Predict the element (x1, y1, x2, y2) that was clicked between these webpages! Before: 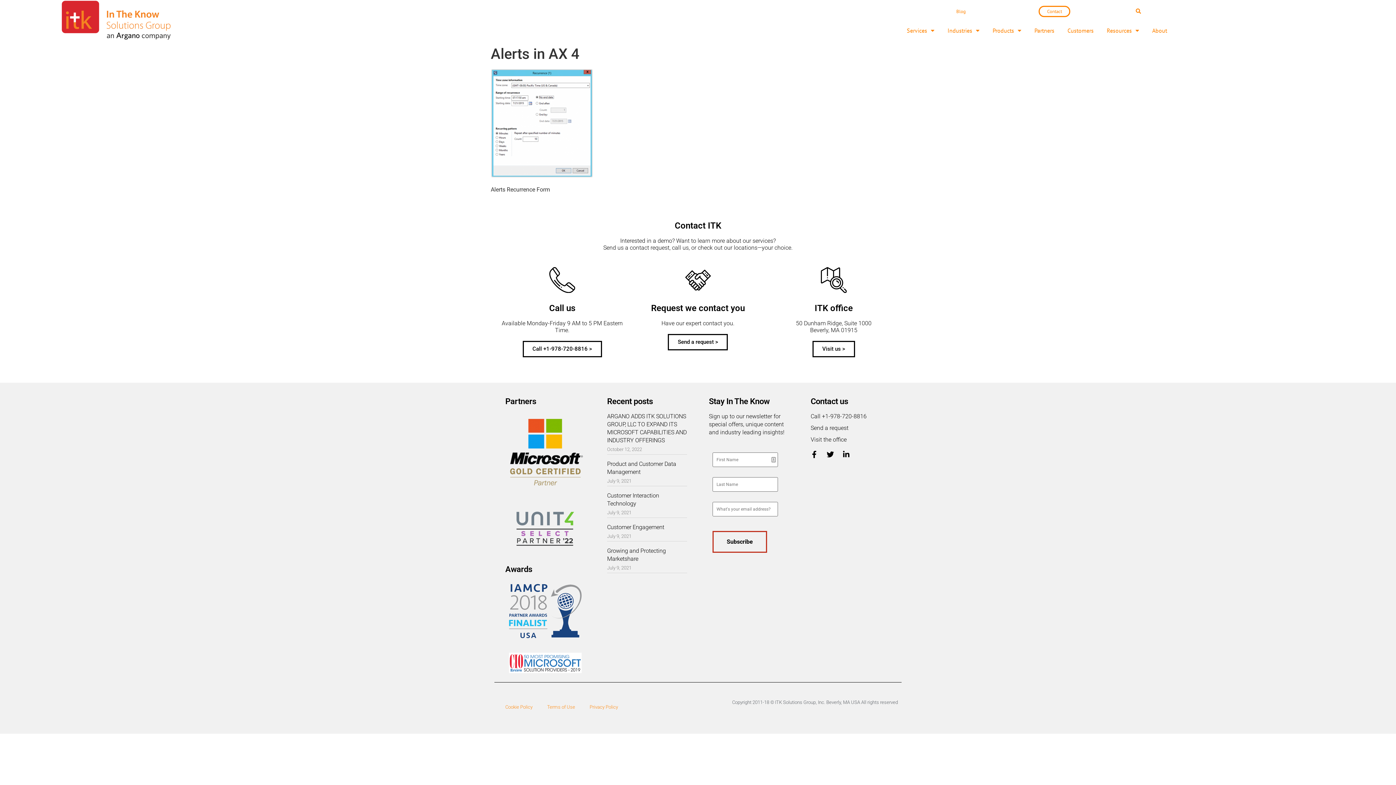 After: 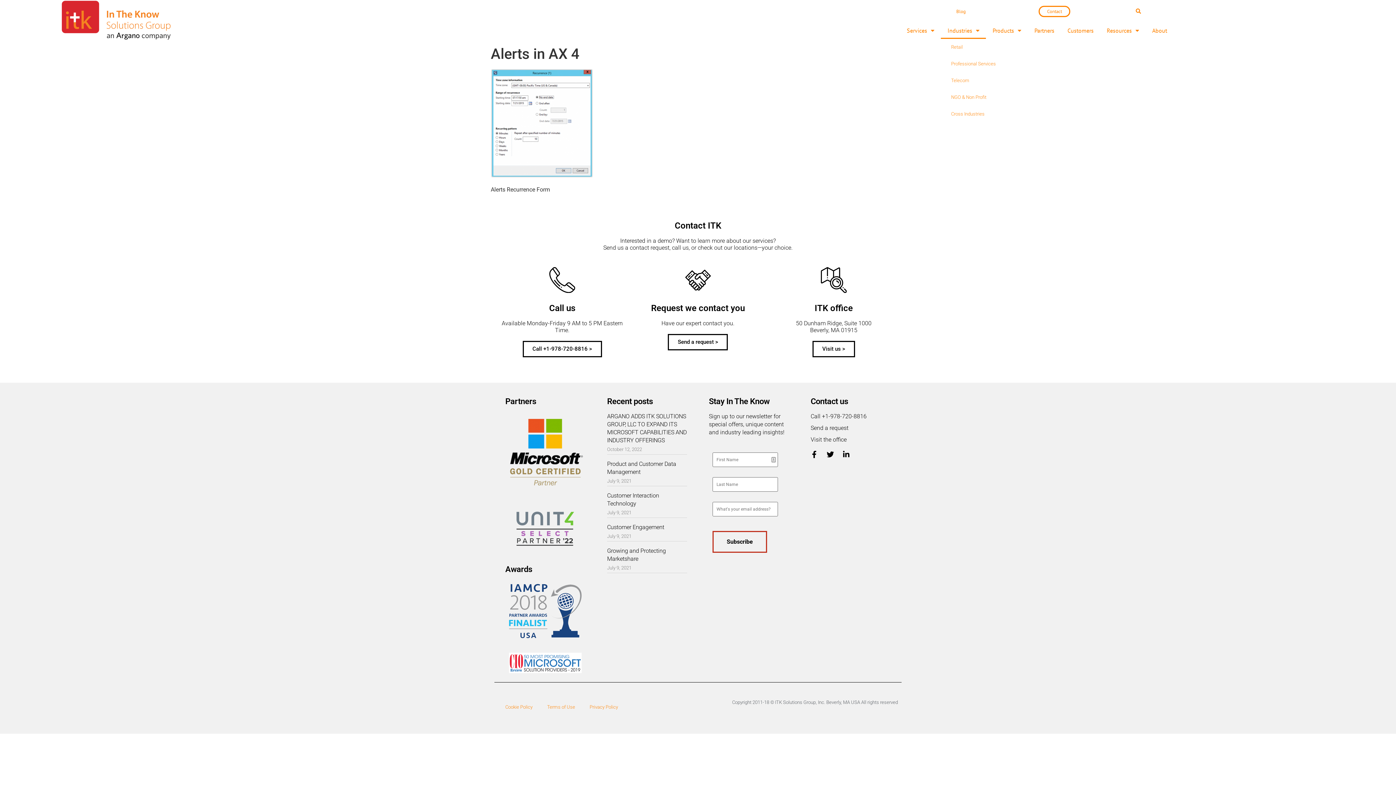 Action: label: Industries bbox: (941, 22, 986, 38)